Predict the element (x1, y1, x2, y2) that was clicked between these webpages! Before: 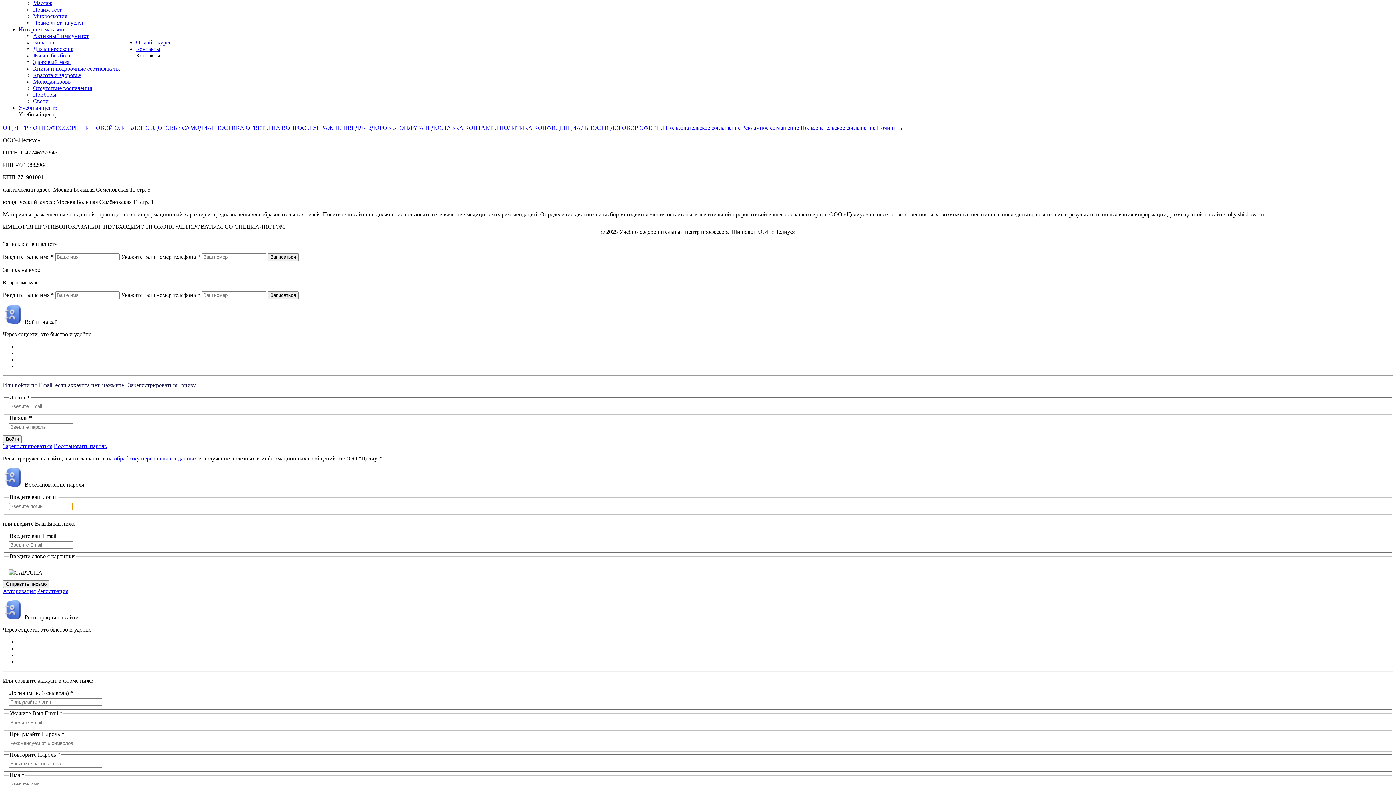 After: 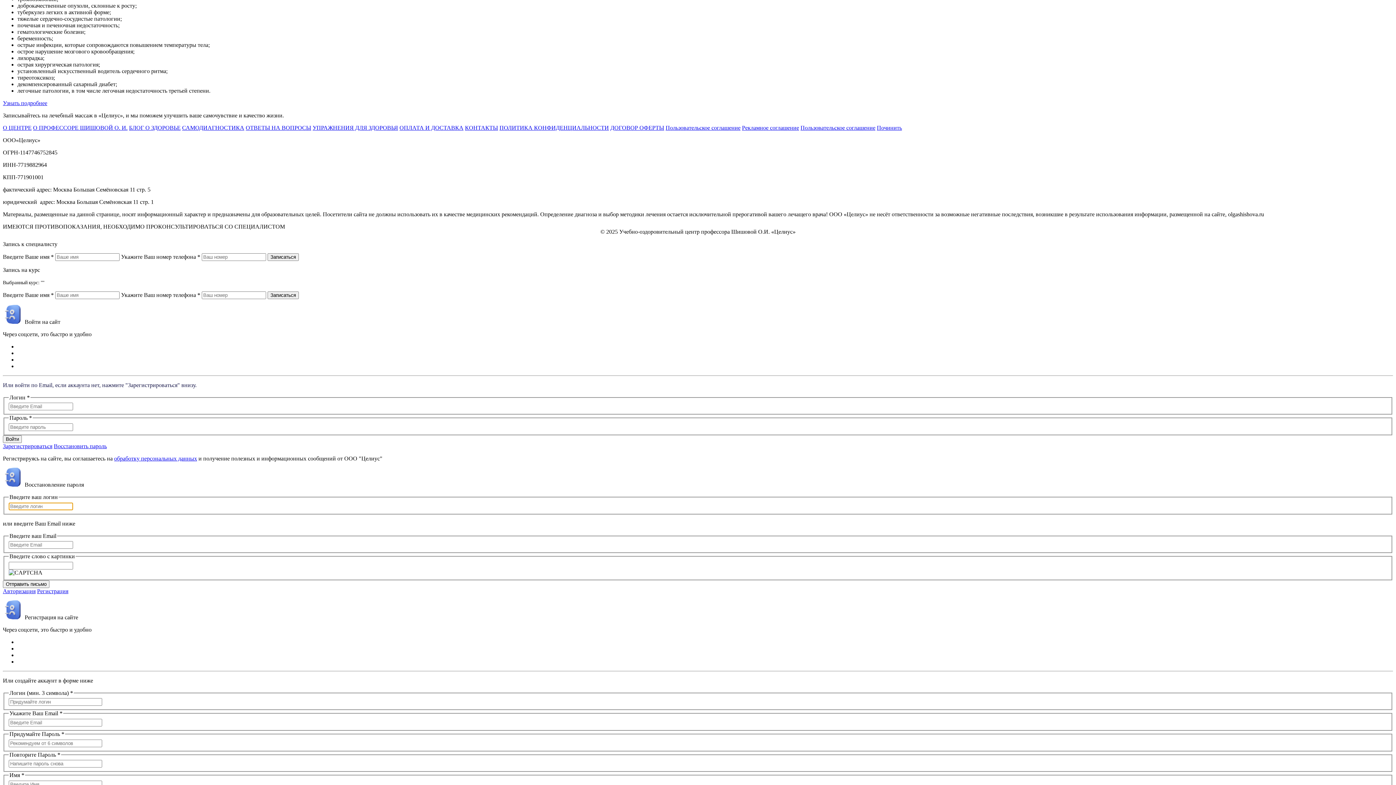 Action: label: Массаж bbox: (33, 0, 52, 6)